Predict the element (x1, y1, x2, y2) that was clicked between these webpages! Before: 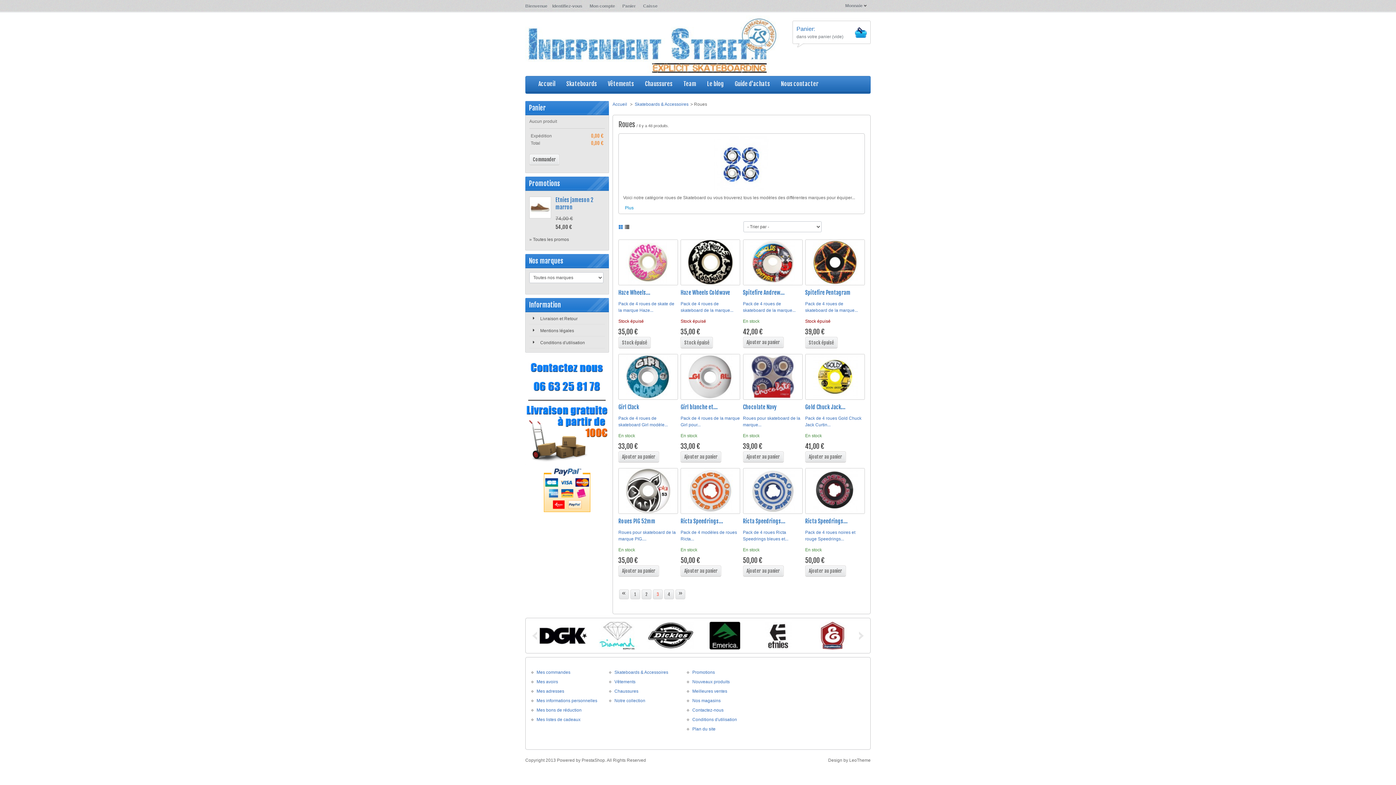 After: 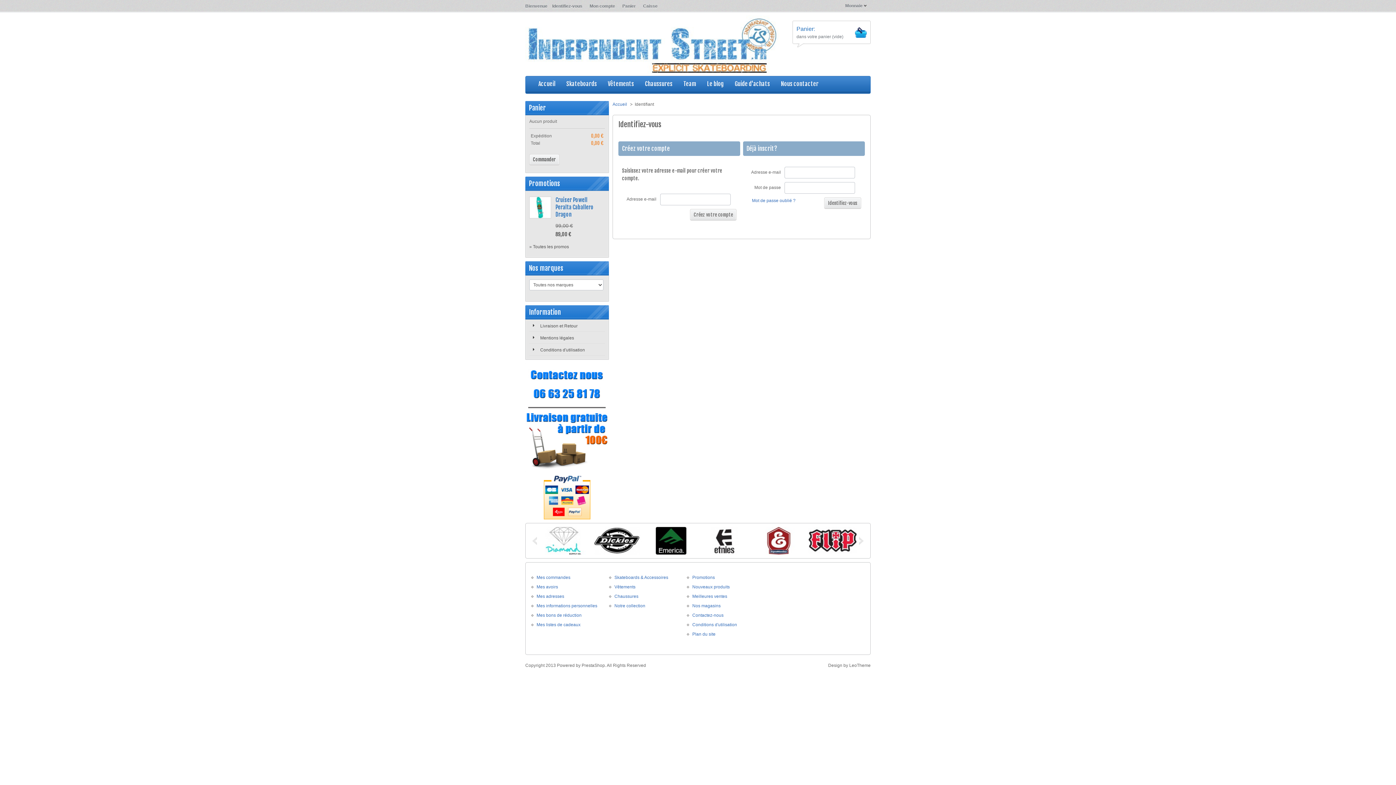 Action: label: Mes adresses bbox: (536, 688, 609, 695)